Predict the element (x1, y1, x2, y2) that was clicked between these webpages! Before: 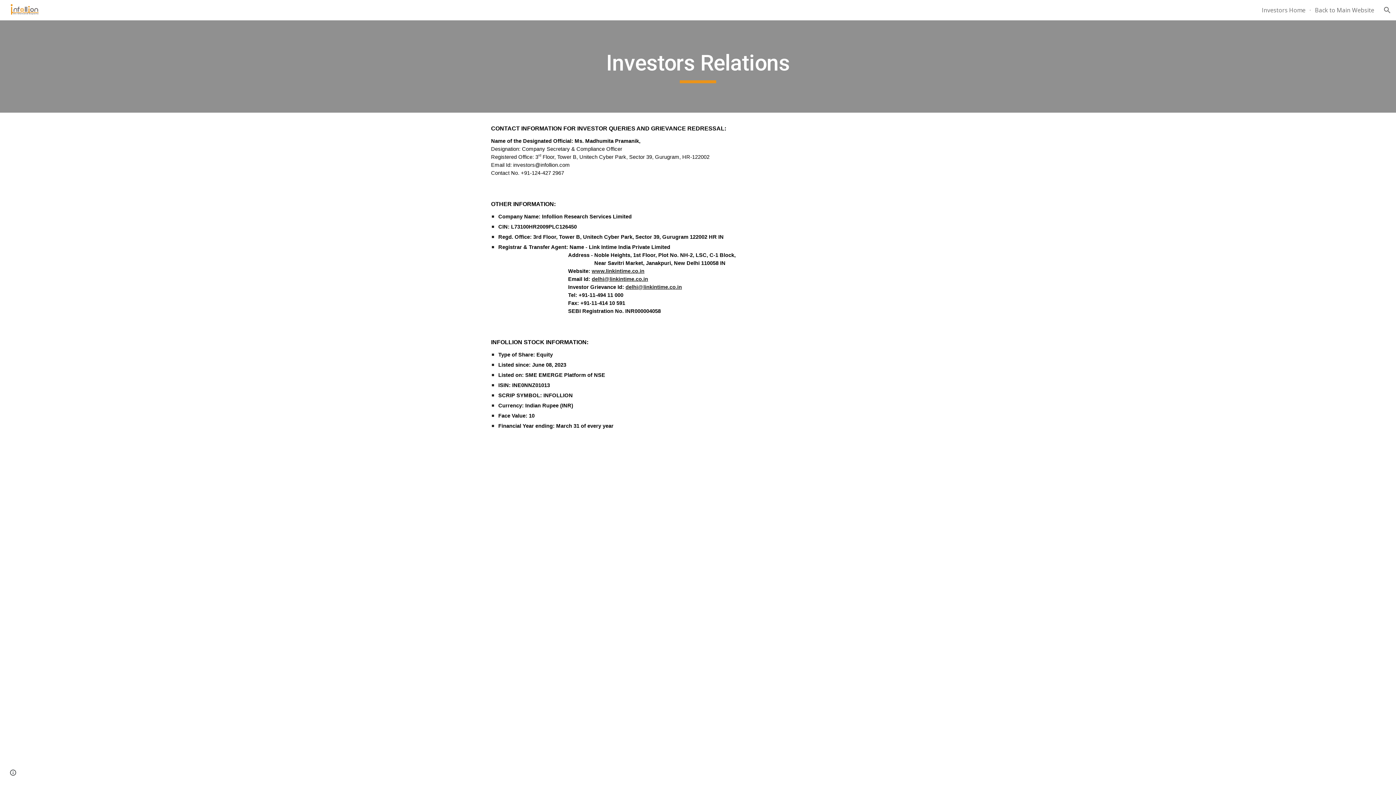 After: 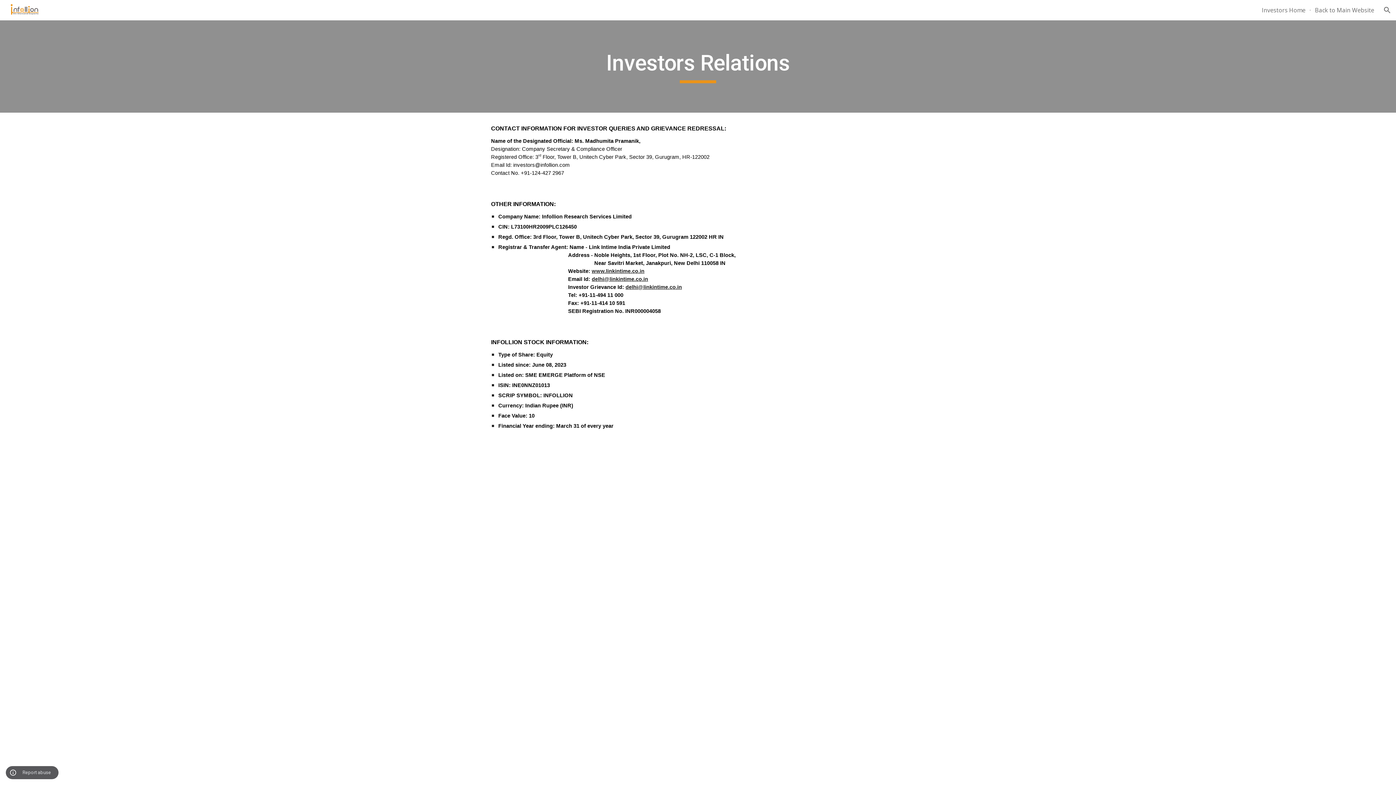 Action: label: Site actions bbox: (8, 768, 18, 778)